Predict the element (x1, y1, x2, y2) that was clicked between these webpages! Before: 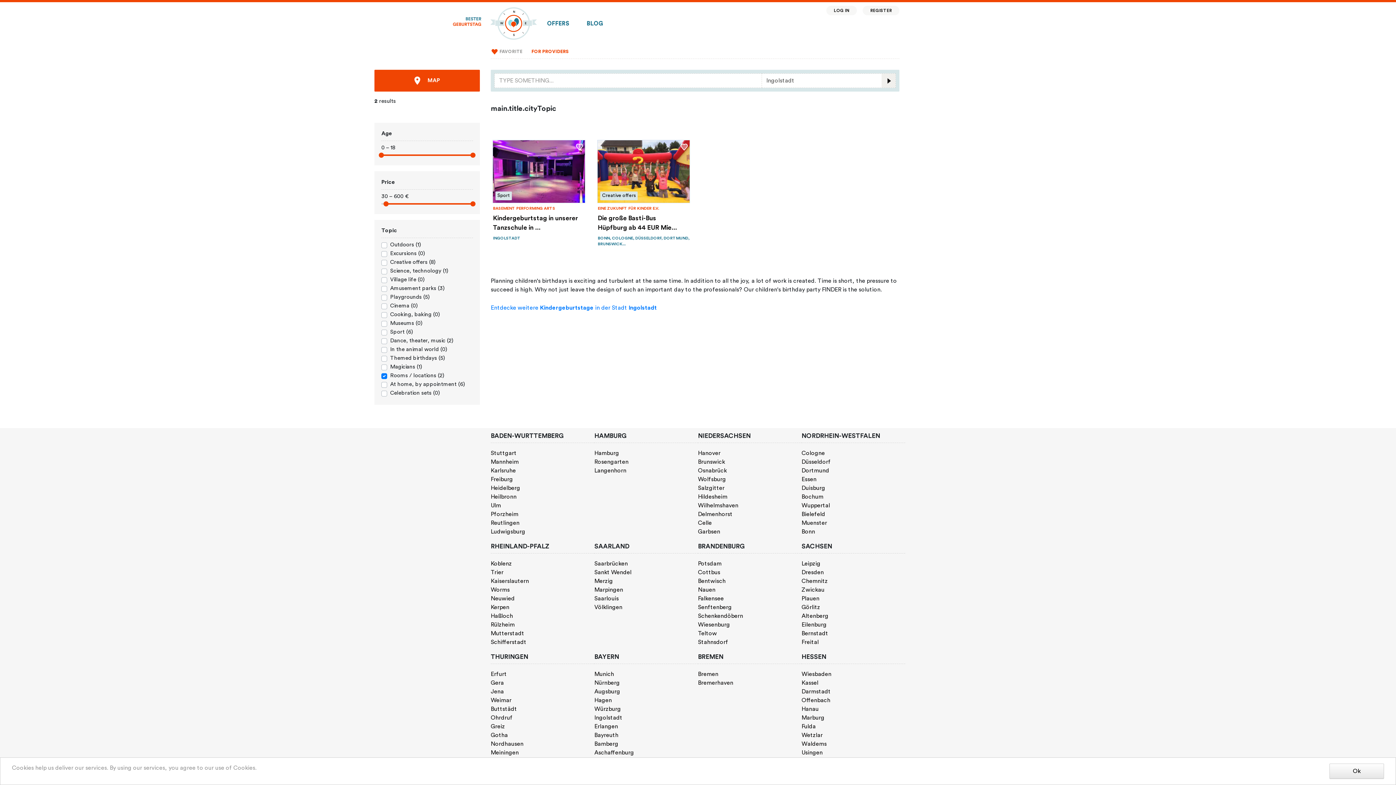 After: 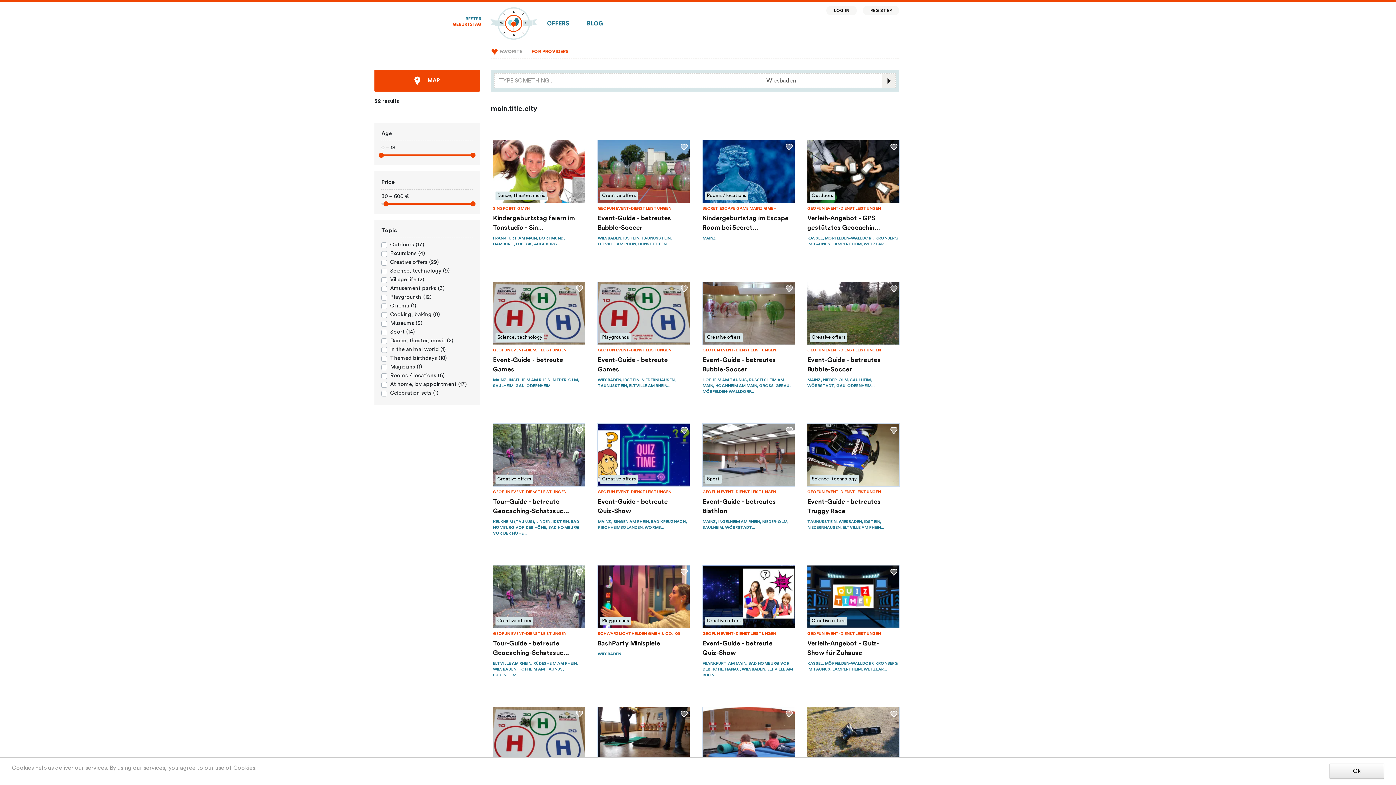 Action: bbox: (801, 671, 831, 677) label: Wiesbaden